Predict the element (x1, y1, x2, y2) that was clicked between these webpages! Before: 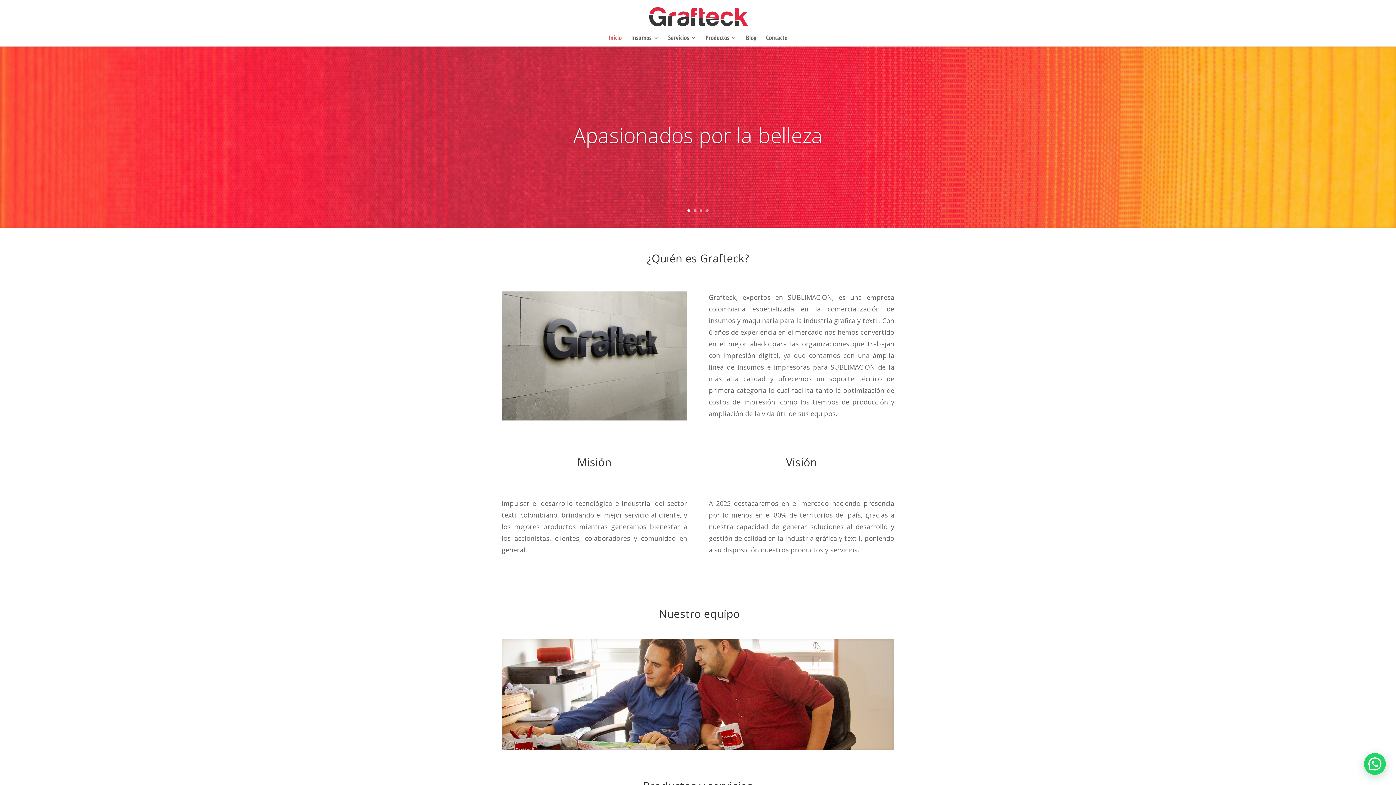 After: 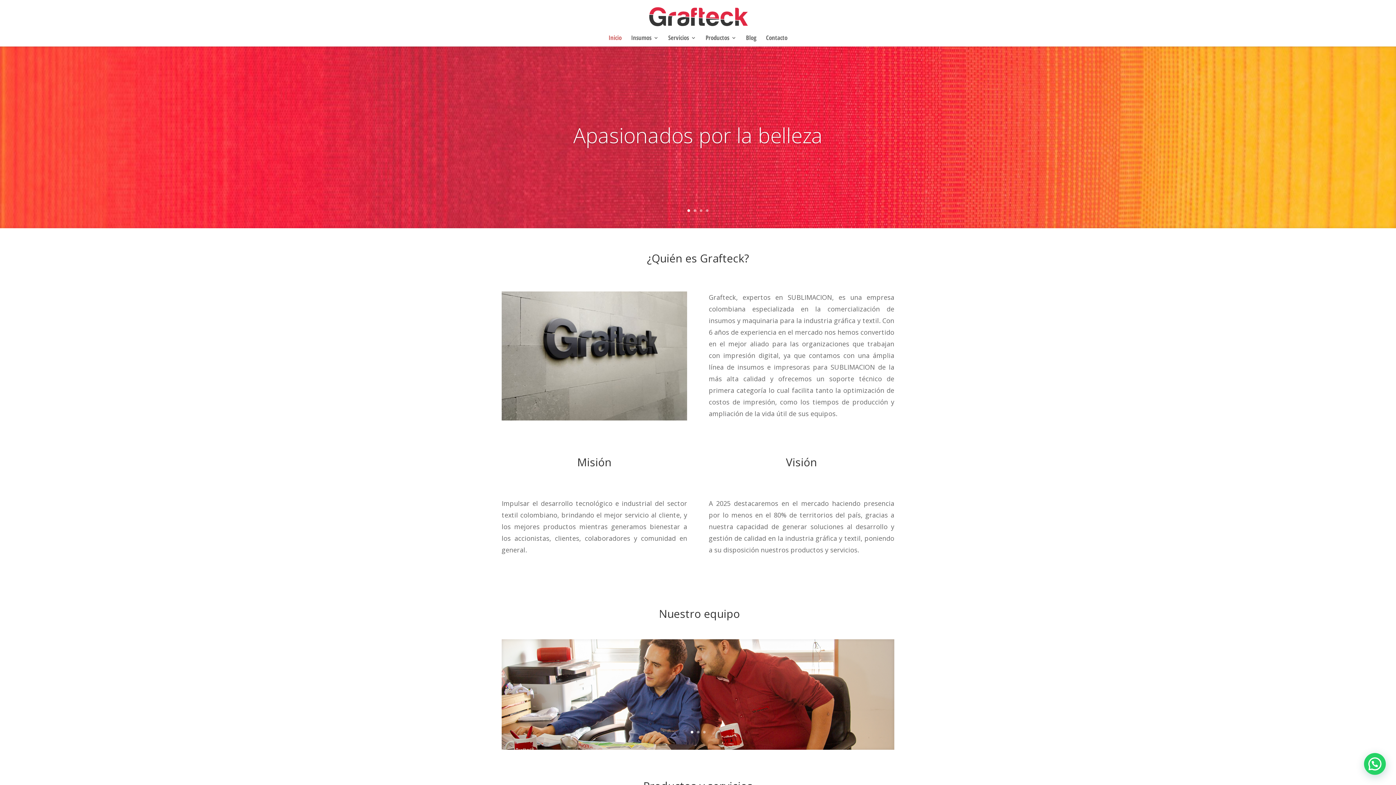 Action: label: Inicio bbox: (608, 35, 621, 46)